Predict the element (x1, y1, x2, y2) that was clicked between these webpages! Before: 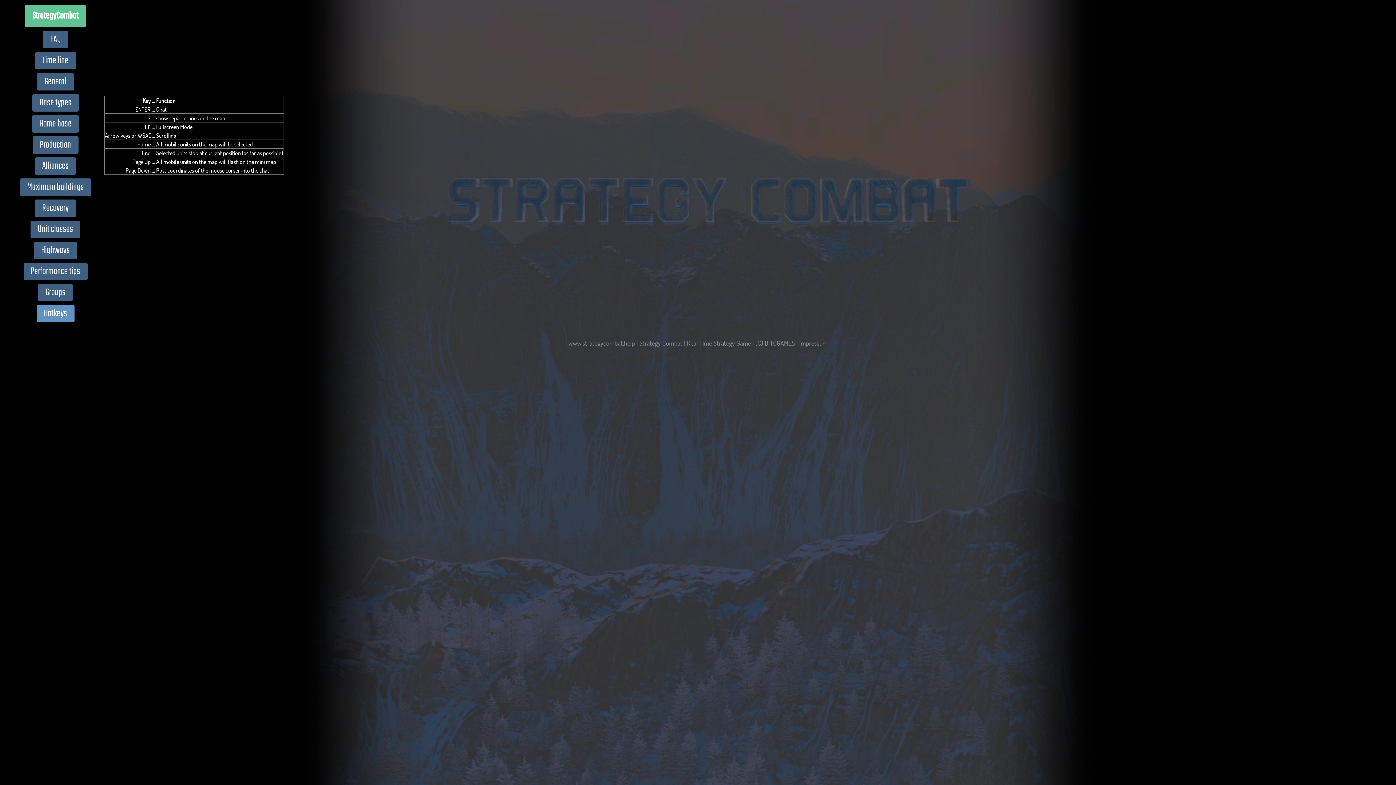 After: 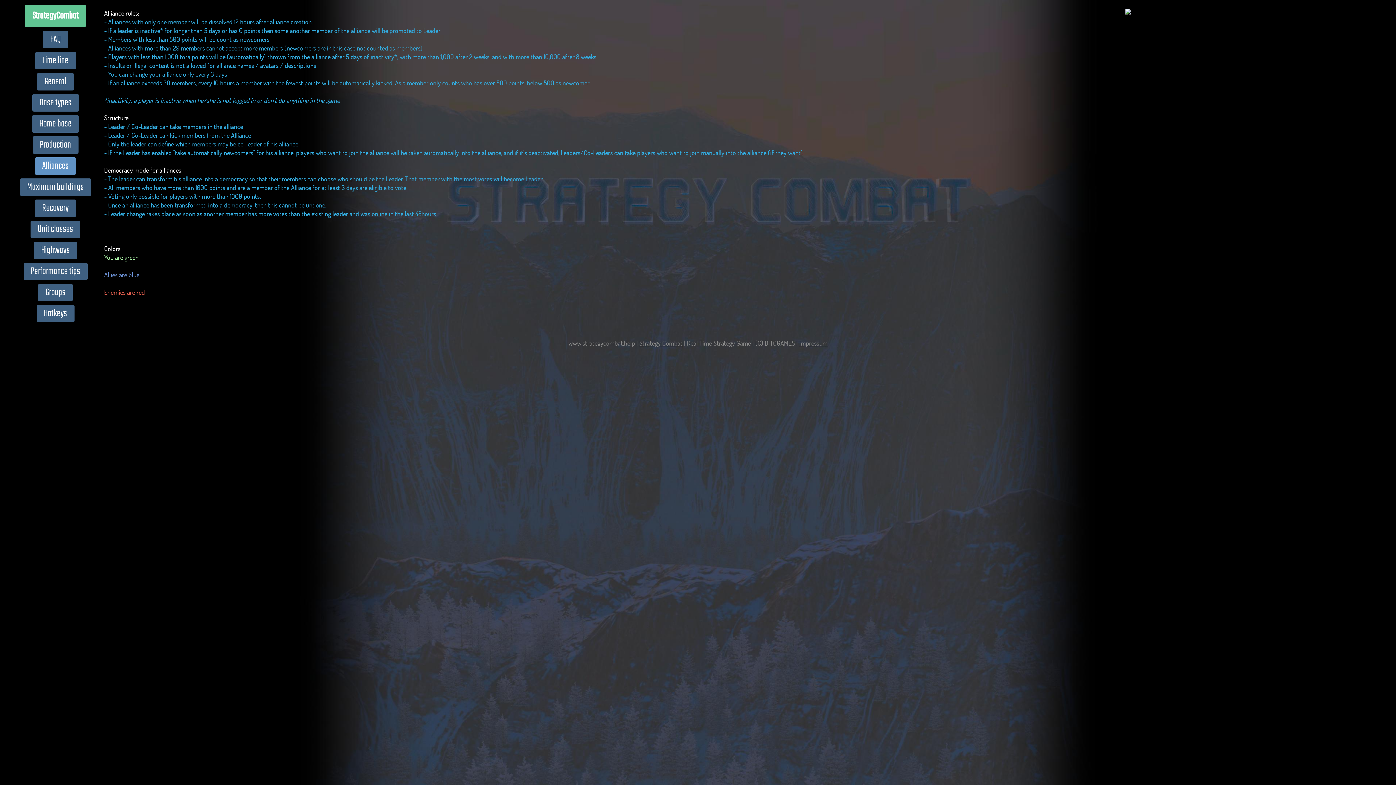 Action: bbox: (31, 162, 79, 170) label: Alliances